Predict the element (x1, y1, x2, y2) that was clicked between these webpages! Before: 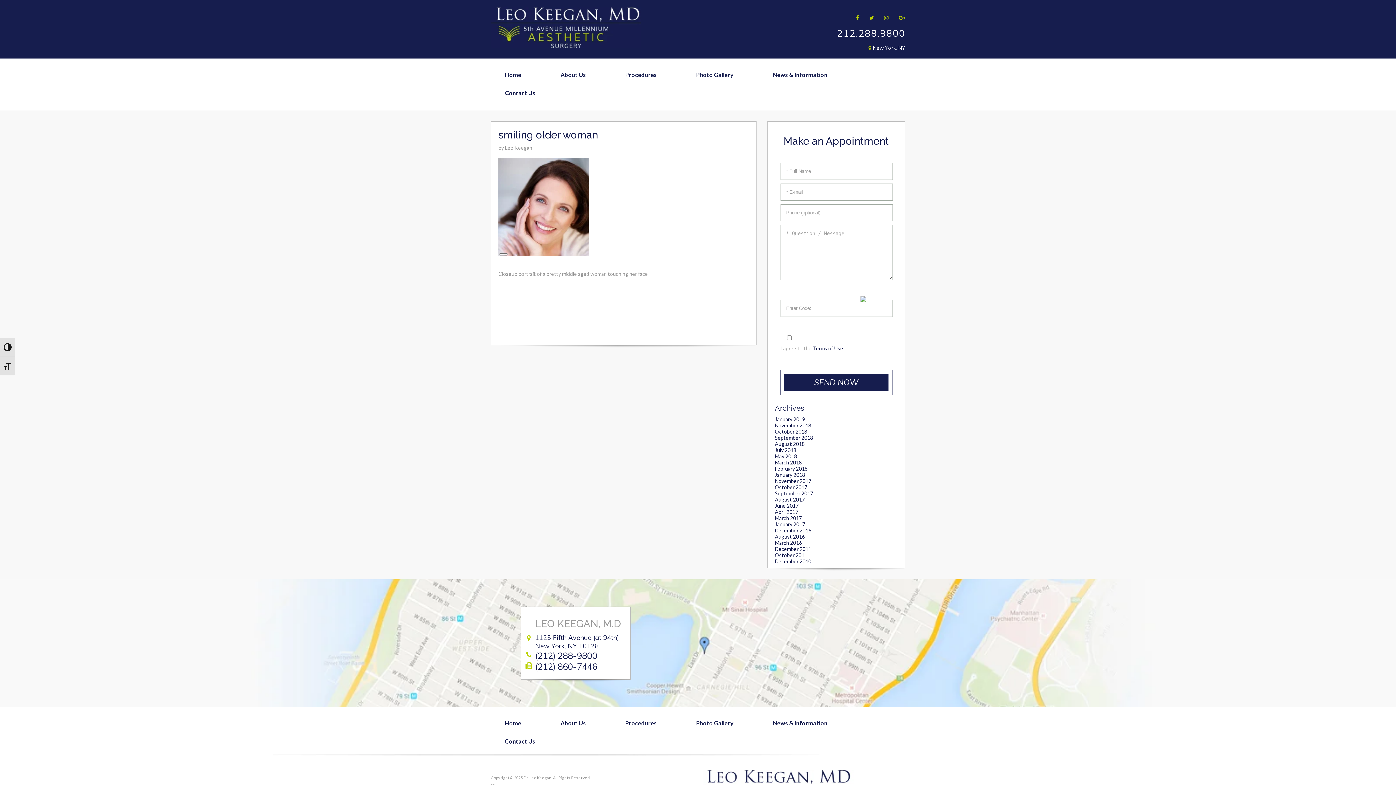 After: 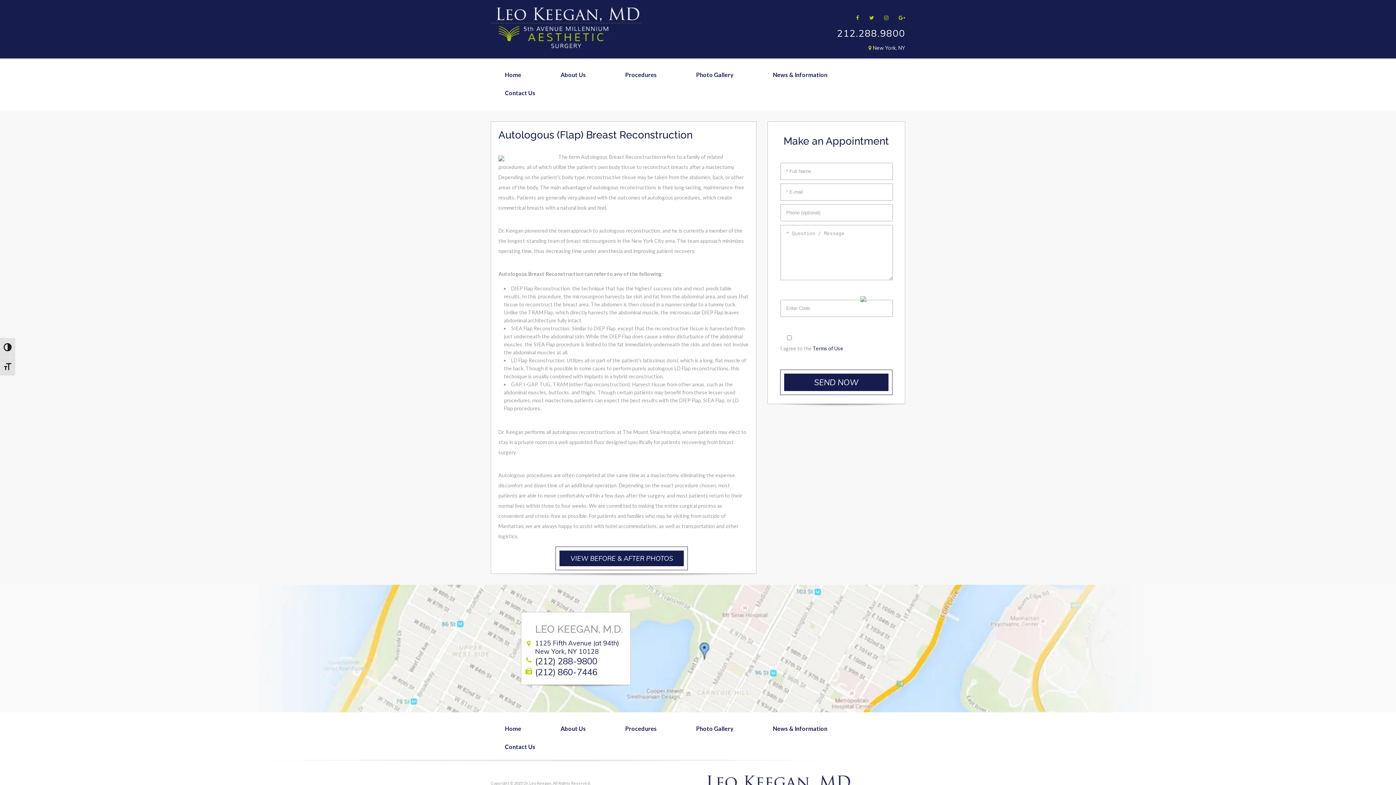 Action: label: Autologous (Flap) Reconstruction bbox: (823, 196, 932, 214)